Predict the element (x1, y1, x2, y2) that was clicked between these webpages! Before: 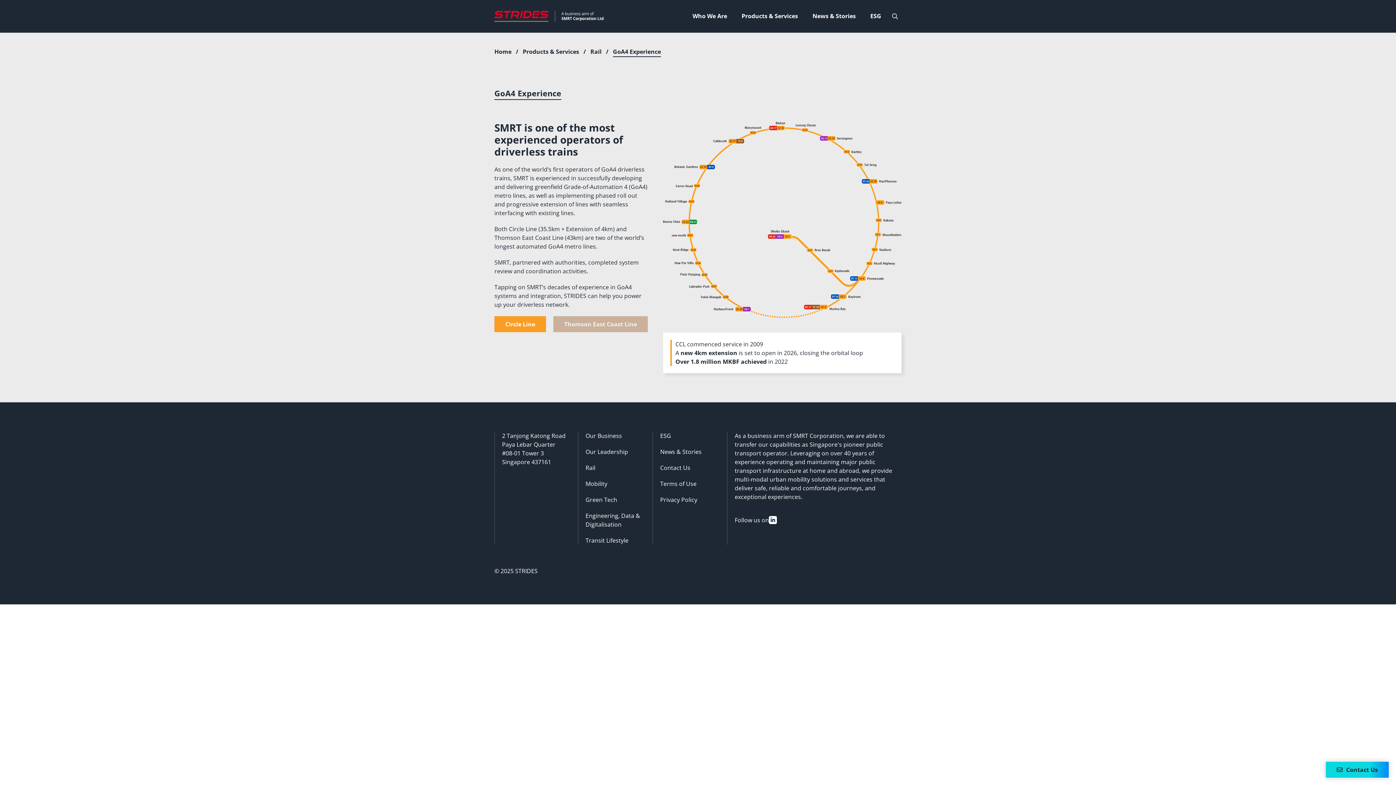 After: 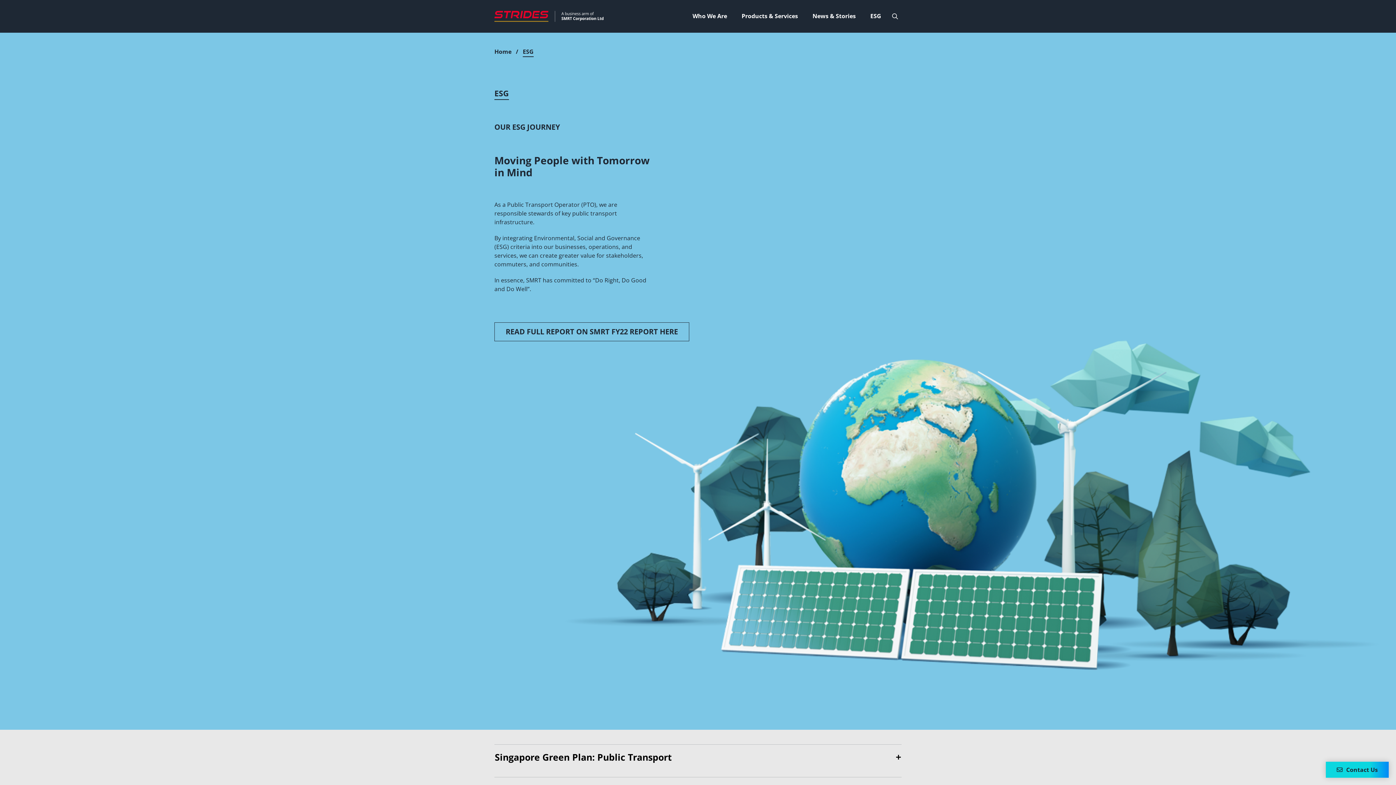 Action: label: ESG bbox: (660, 432, 671, 440)